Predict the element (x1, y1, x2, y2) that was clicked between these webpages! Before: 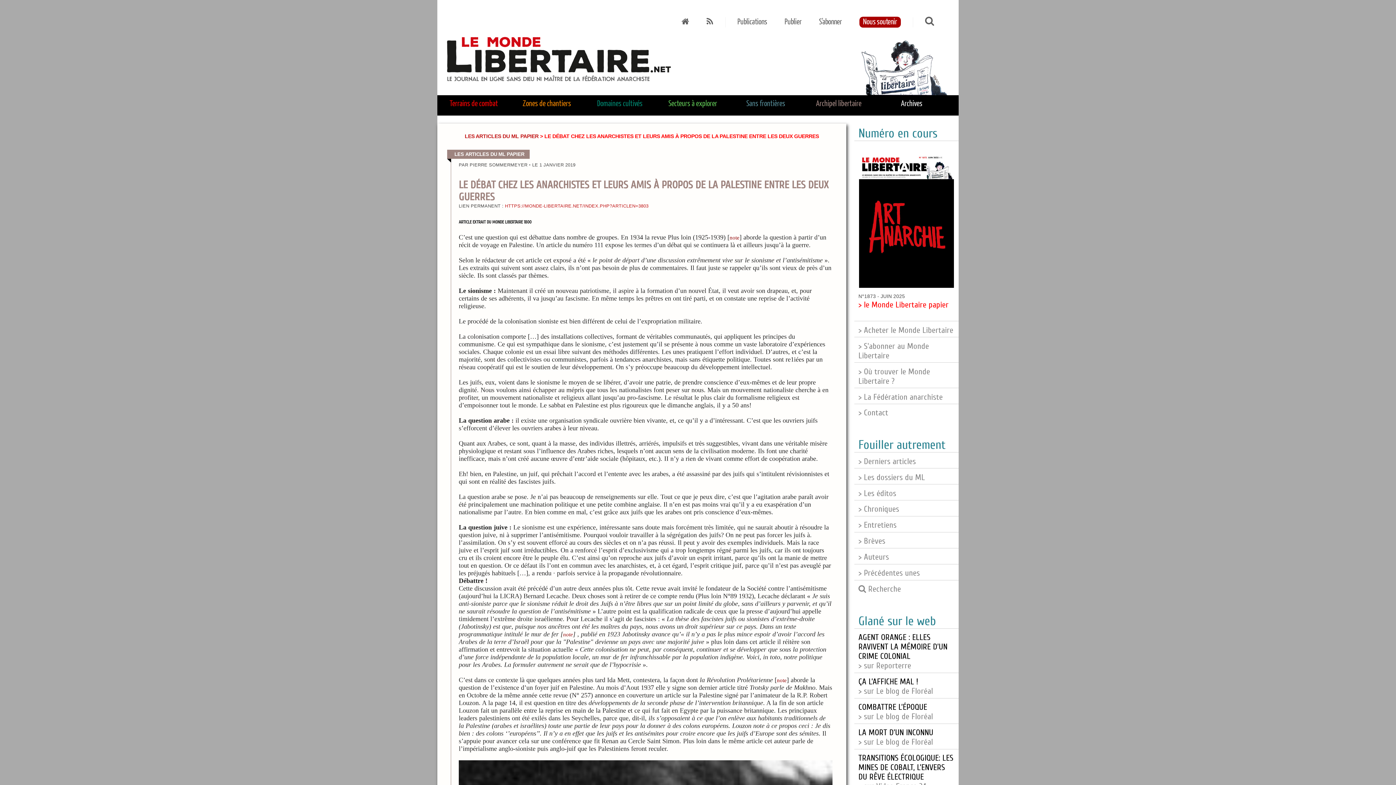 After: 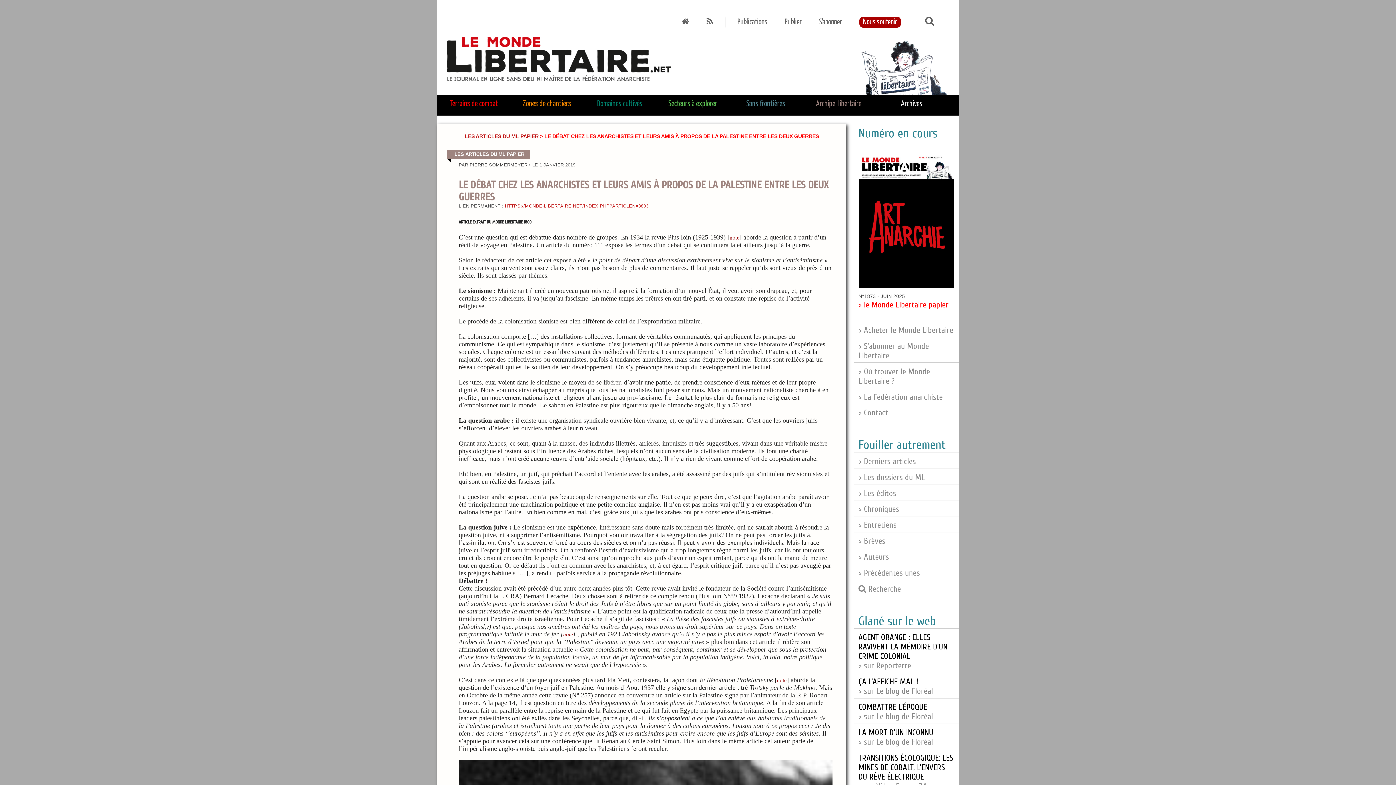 Action: label: HTTPS://MONDE-LIBERTAIRE.NET/INDEX.PHP?ARTICLEN=3803 bbox: (505, 203, 648, 208)